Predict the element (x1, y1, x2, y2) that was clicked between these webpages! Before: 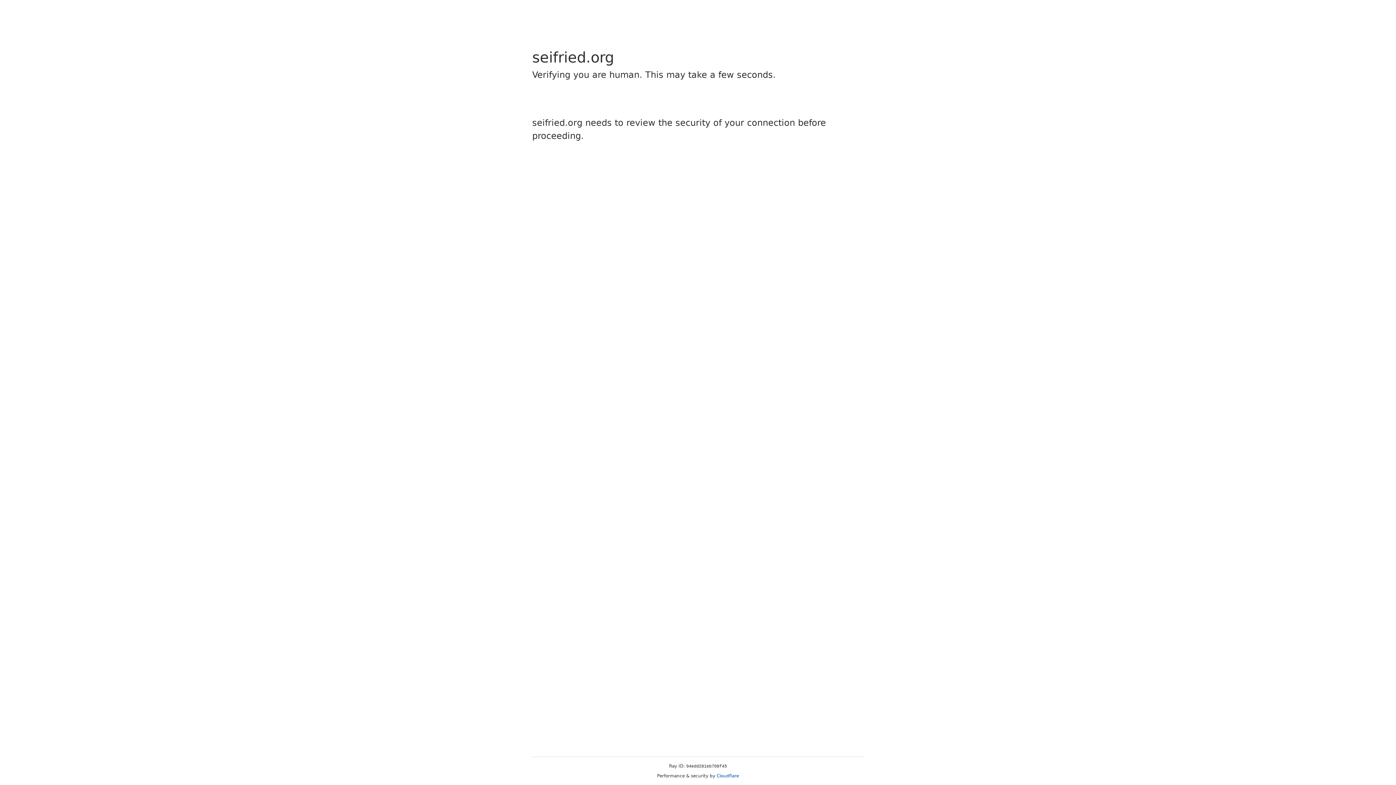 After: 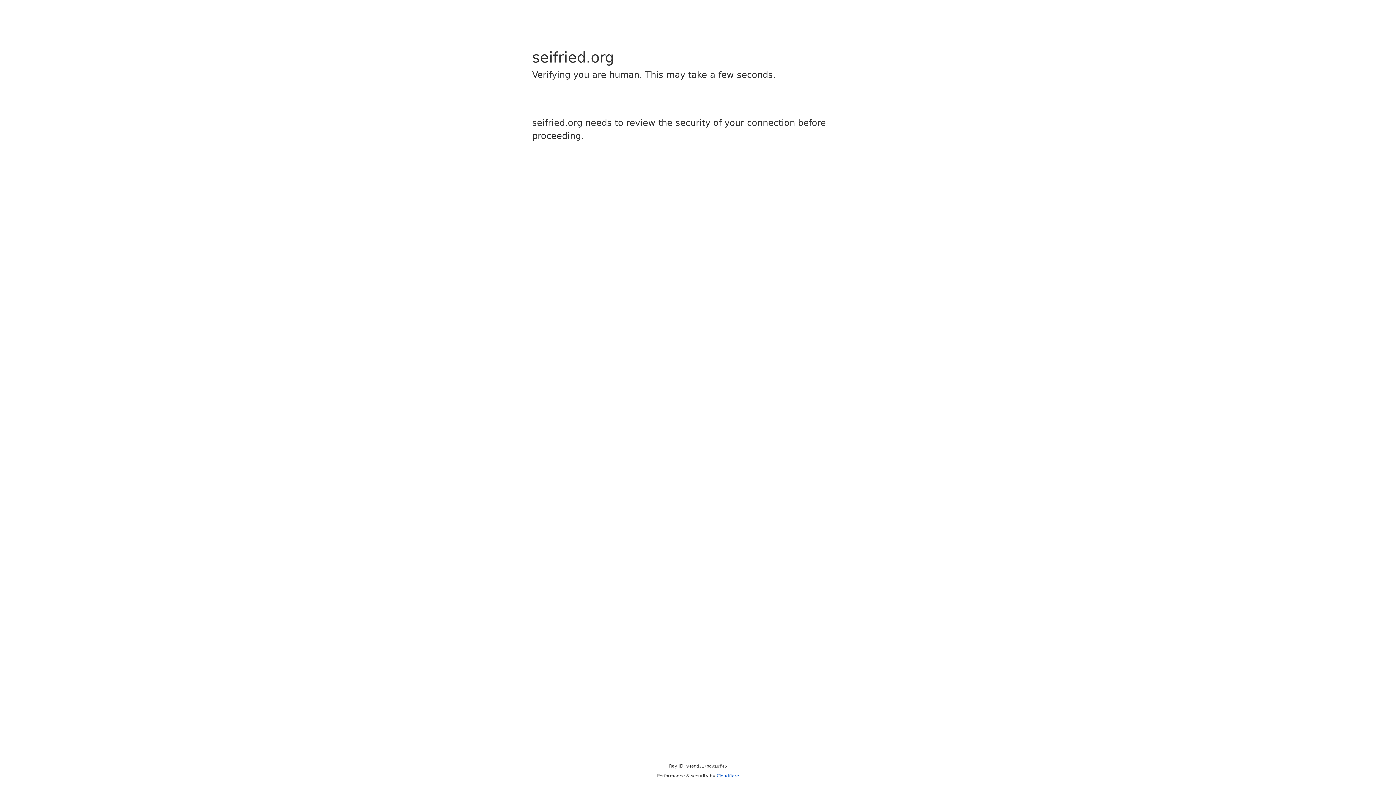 Action: label: Cloudflare bbox: (716, 773, 739, 778)